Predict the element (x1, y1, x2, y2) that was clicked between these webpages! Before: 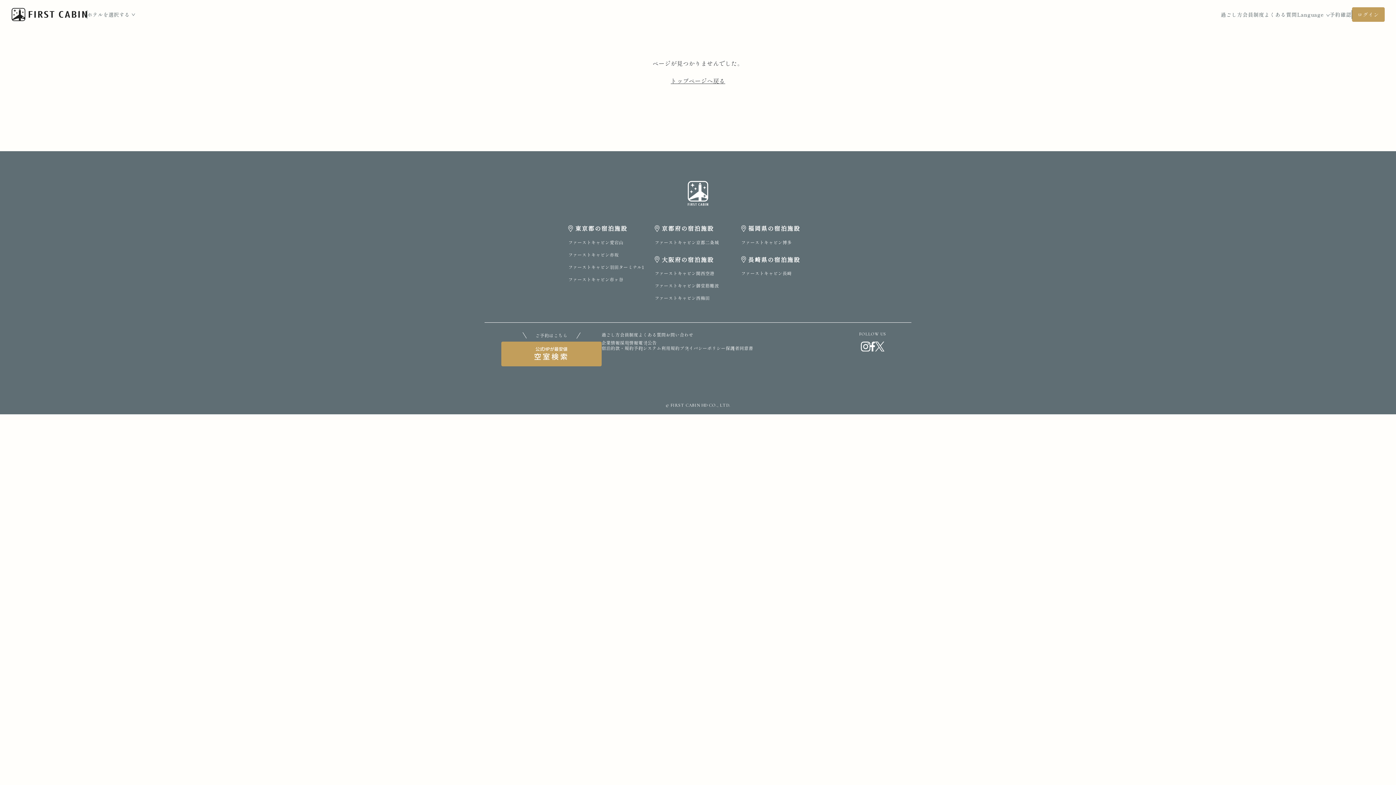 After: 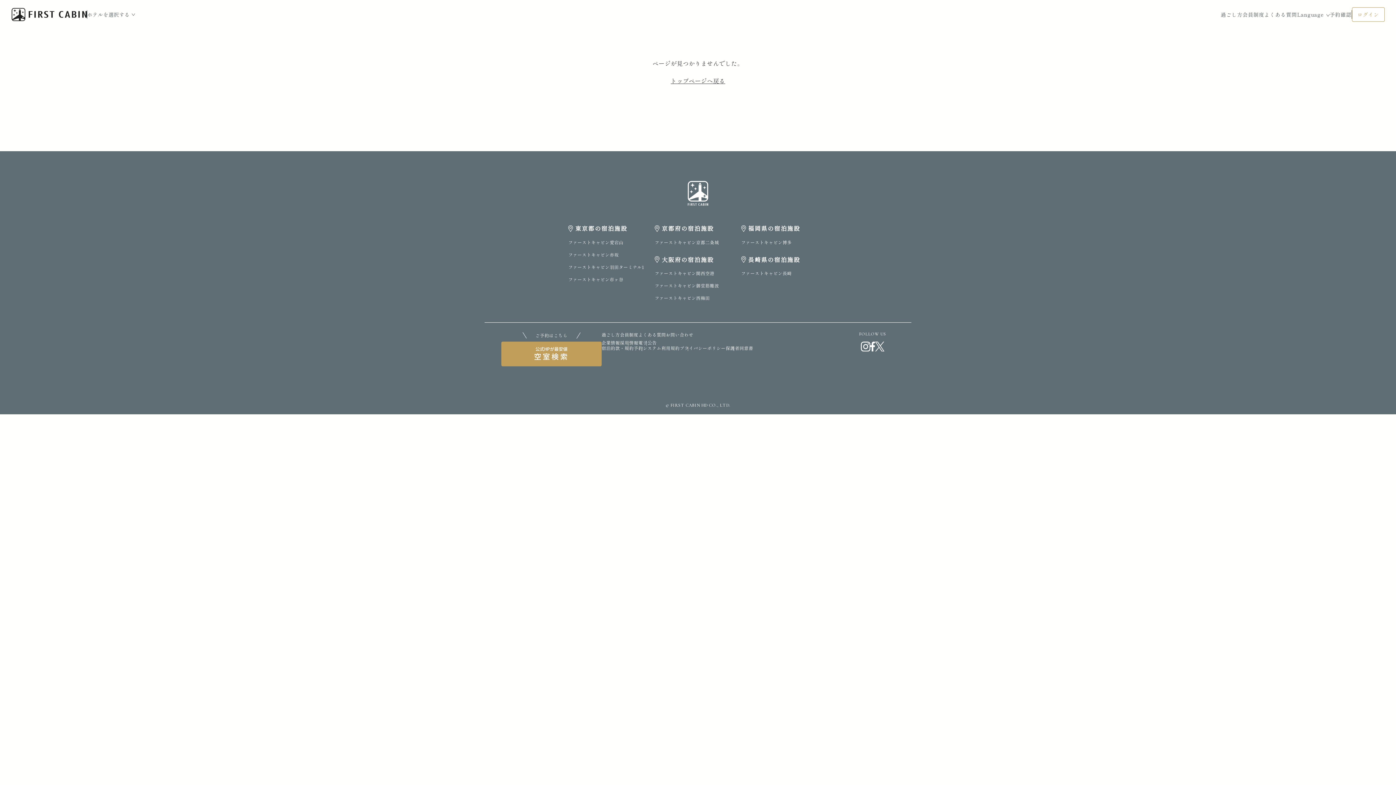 Action: bbox: (1352, 7, 1384, 21) label: ログイン